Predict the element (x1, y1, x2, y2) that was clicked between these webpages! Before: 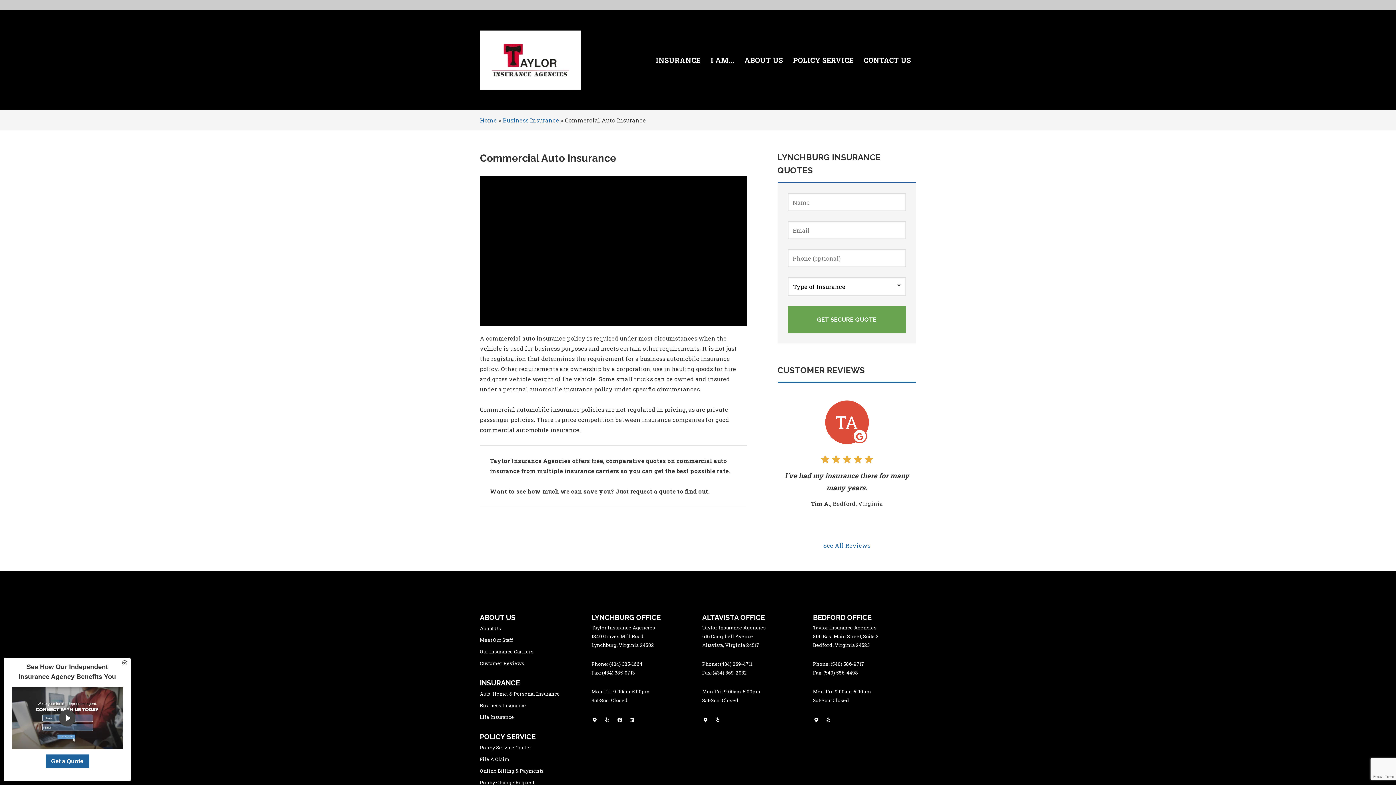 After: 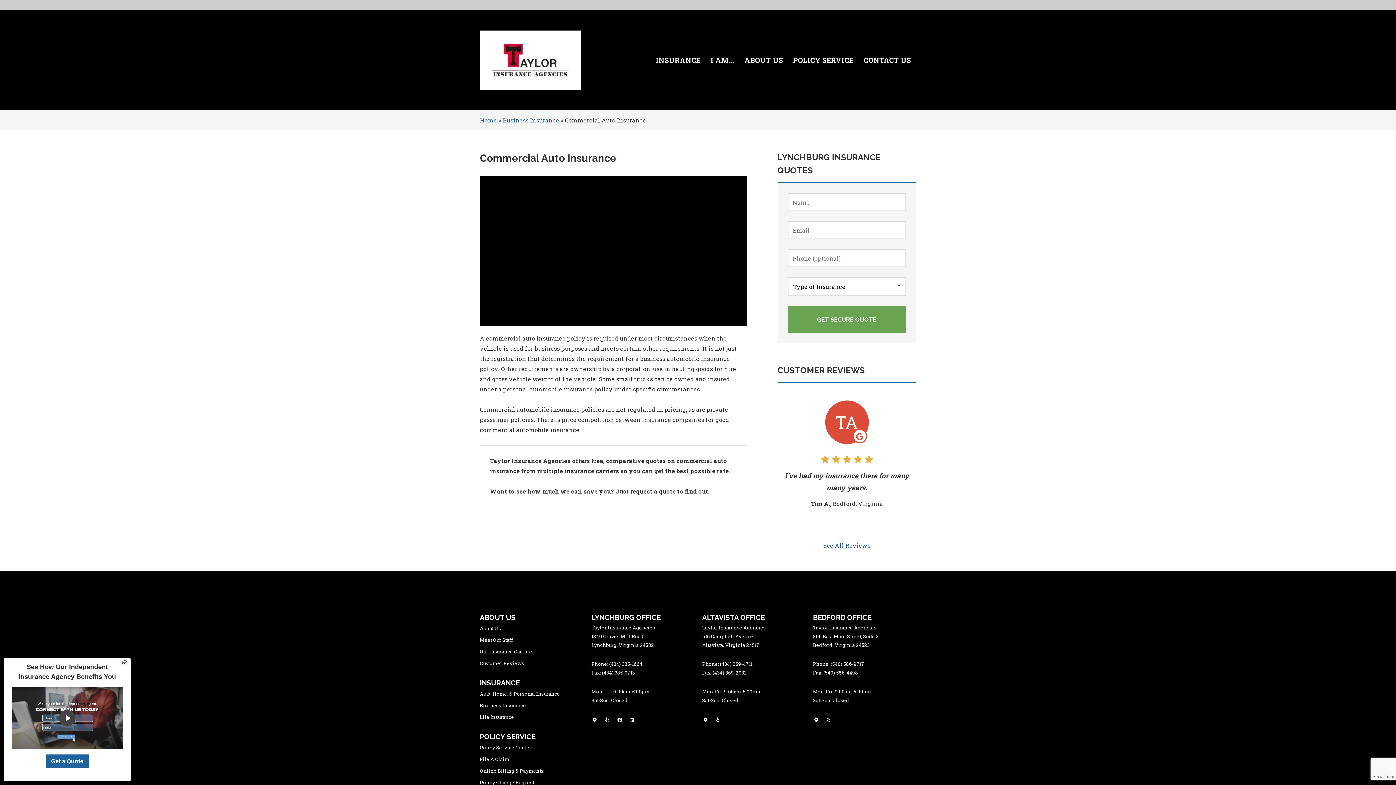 Action: label: Yelp Logo (opens in new tab) bbox: (825, 715, 835, 725)